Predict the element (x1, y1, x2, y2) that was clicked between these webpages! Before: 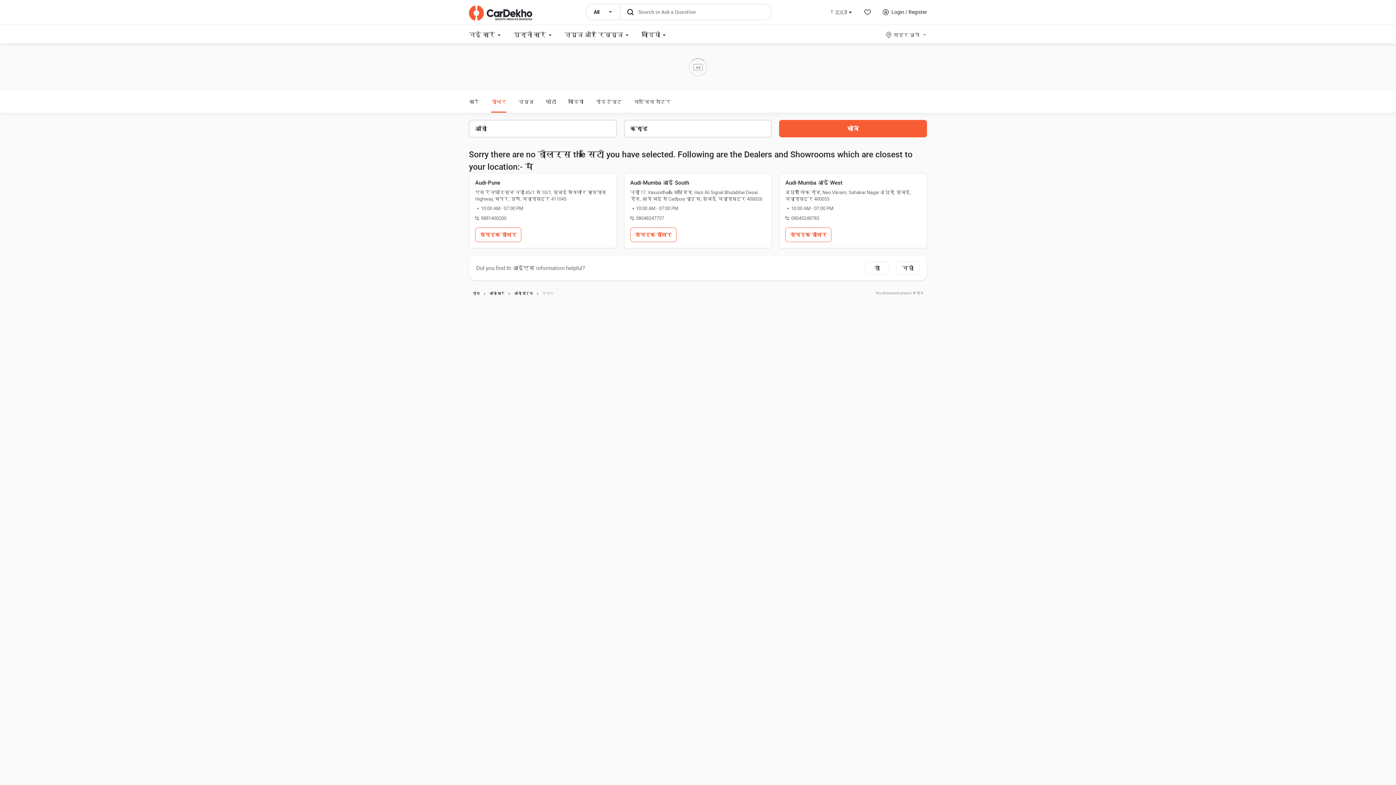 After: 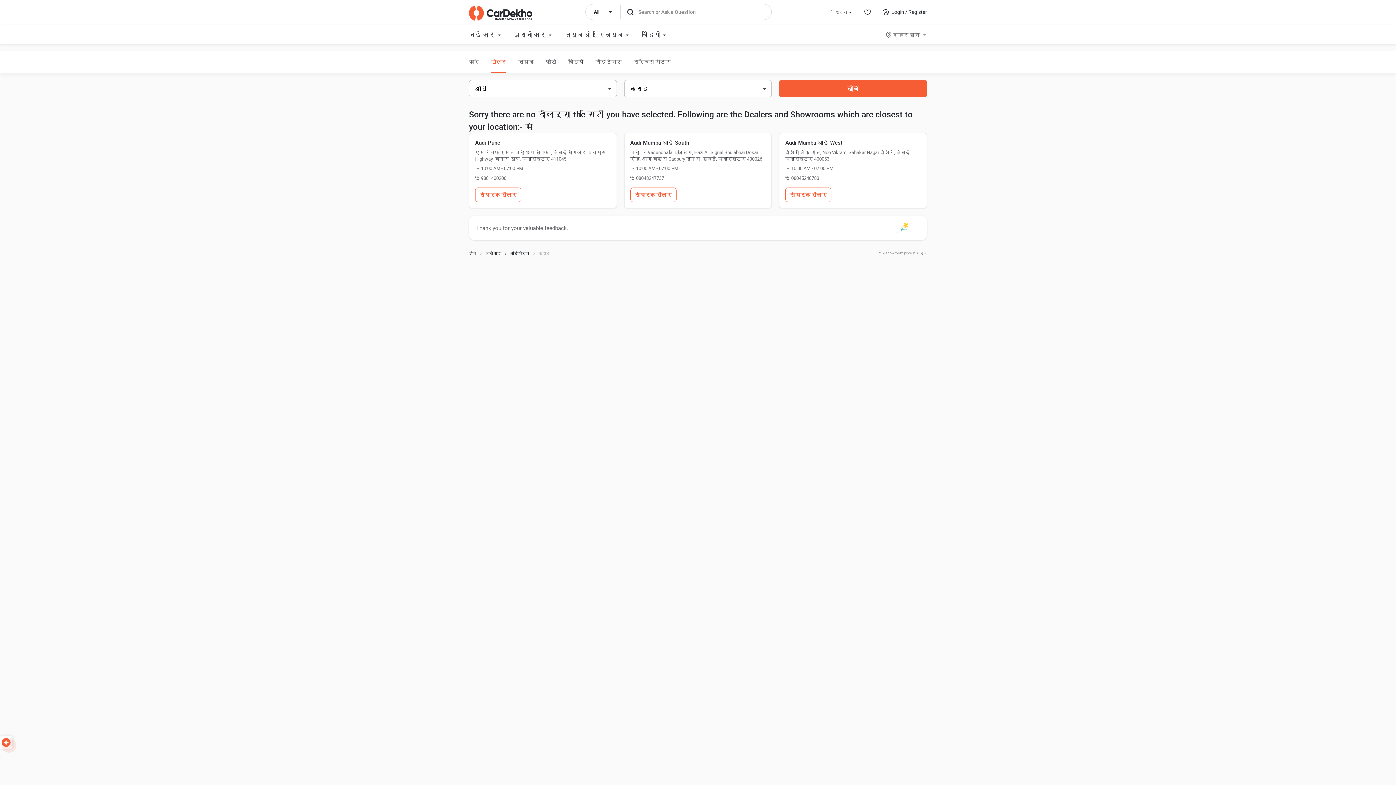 Action: bbox: (865, 552, 889, 565) label: हाँ